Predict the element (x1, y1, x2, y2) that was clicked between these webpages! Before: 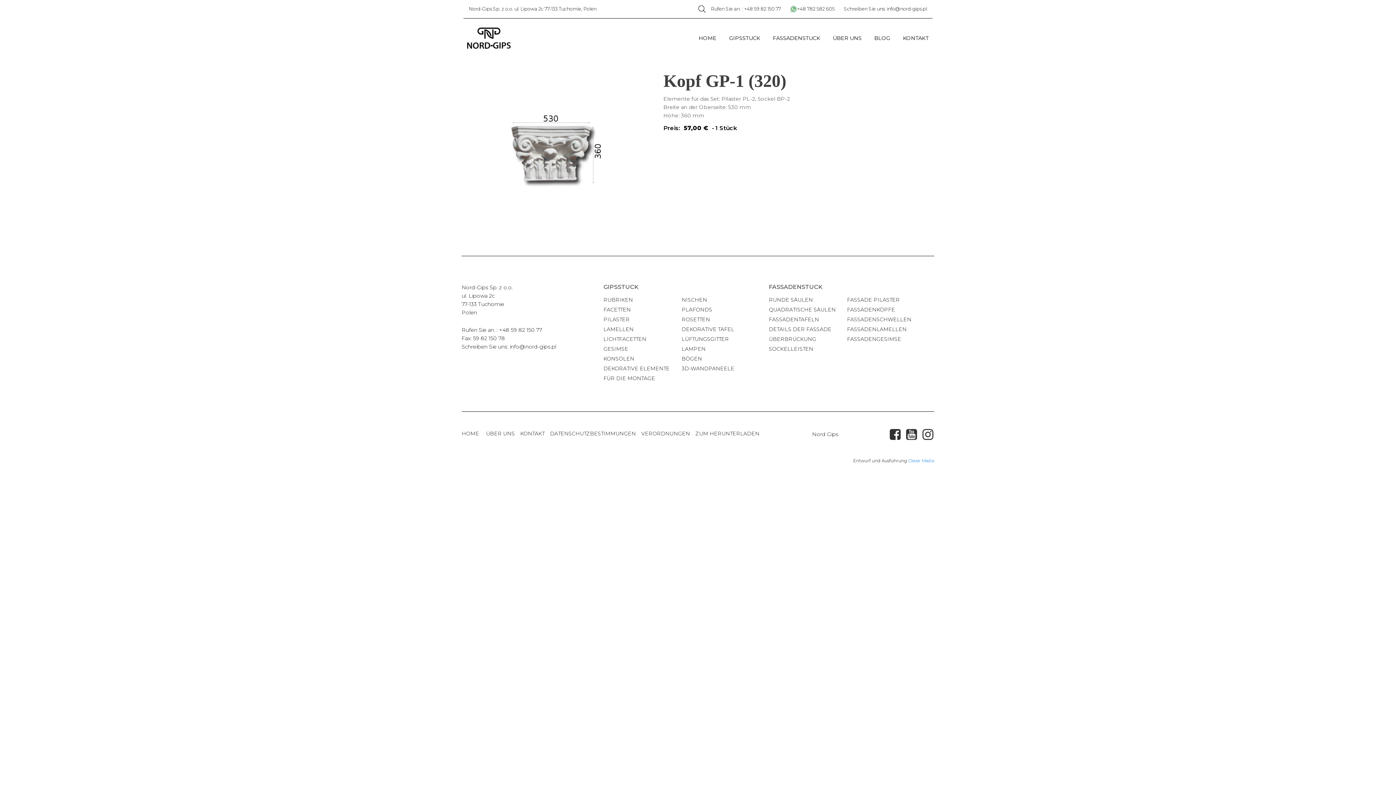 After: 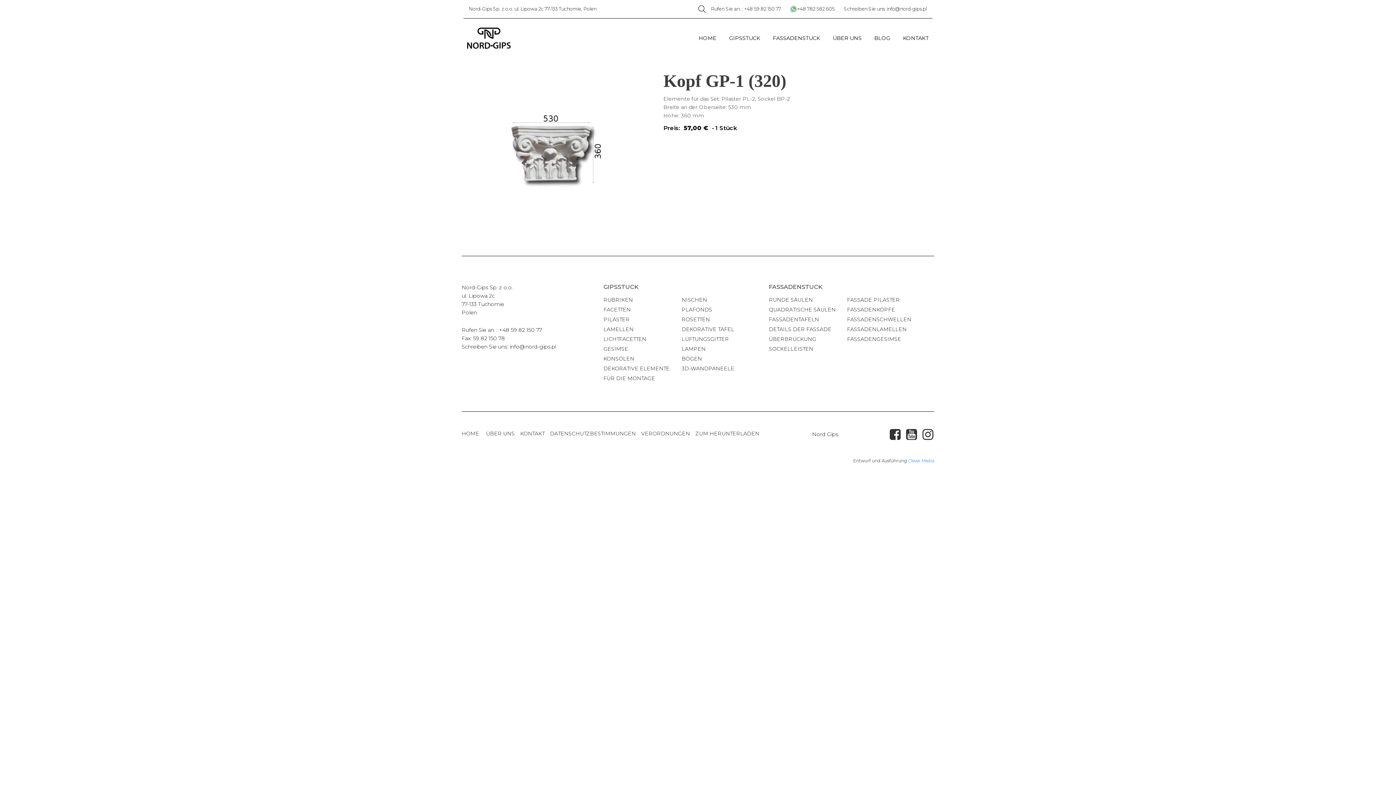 Action: bbox: (790, 5, 834, 12) label: +48 782 582 605